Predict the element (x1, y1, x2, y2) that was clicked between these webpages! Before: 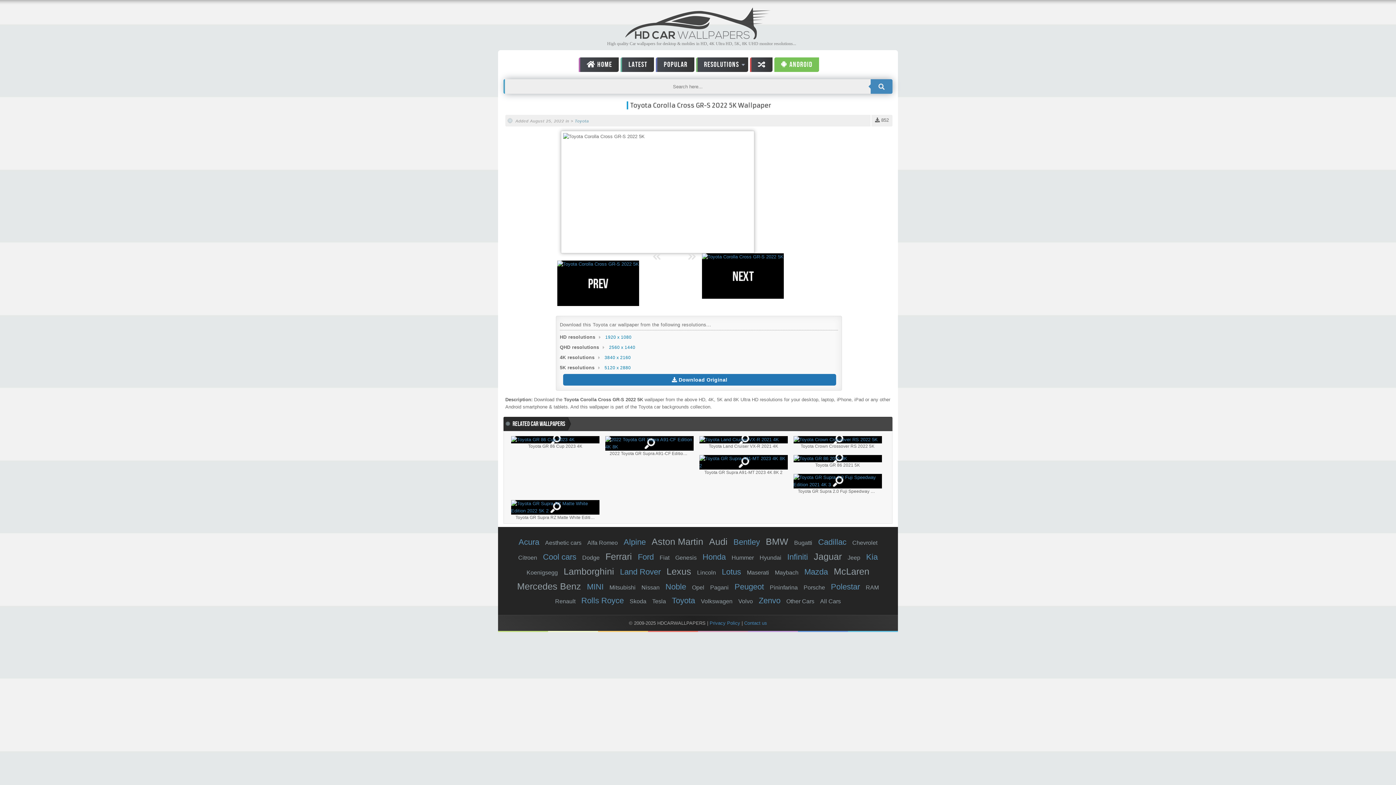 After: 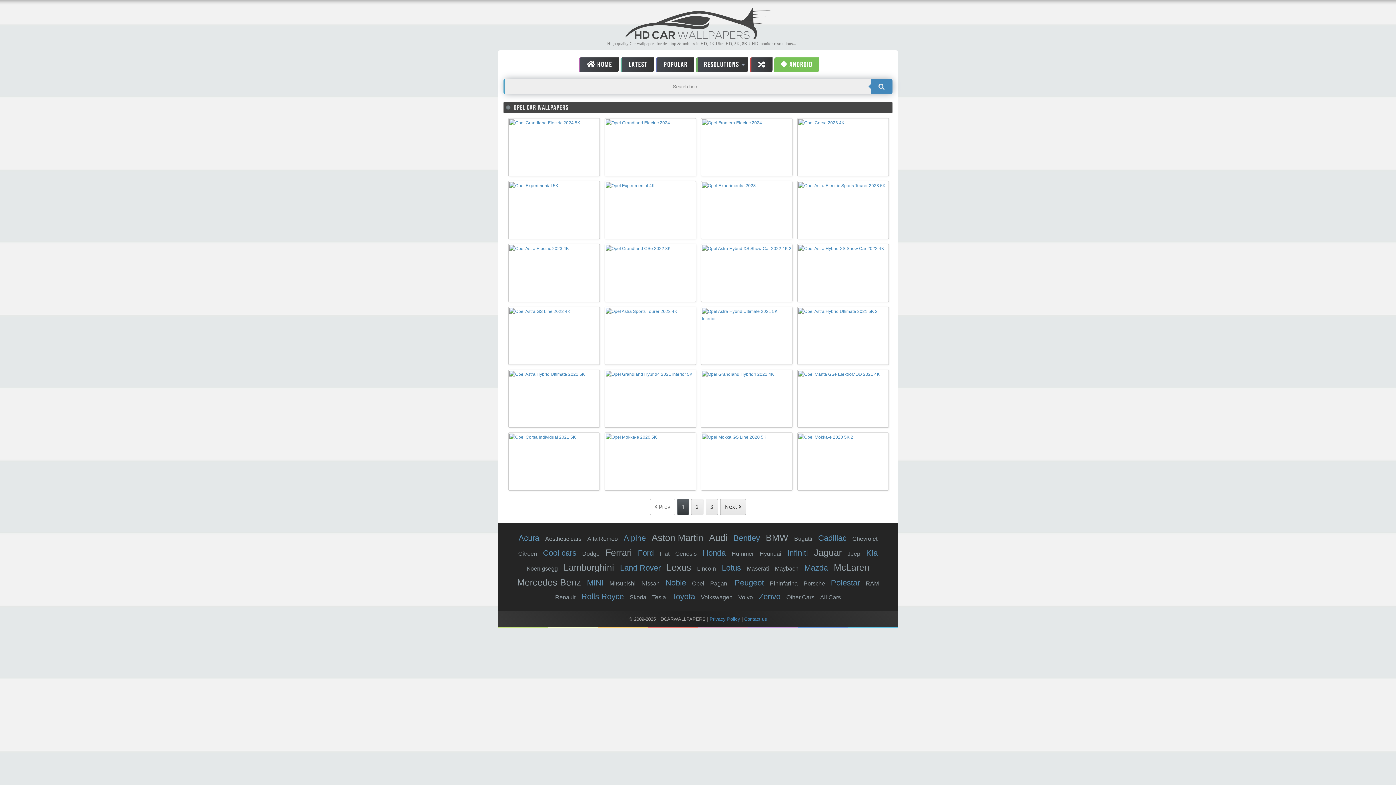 Action: label: Opel bbox: (690, 582, 706, 593)